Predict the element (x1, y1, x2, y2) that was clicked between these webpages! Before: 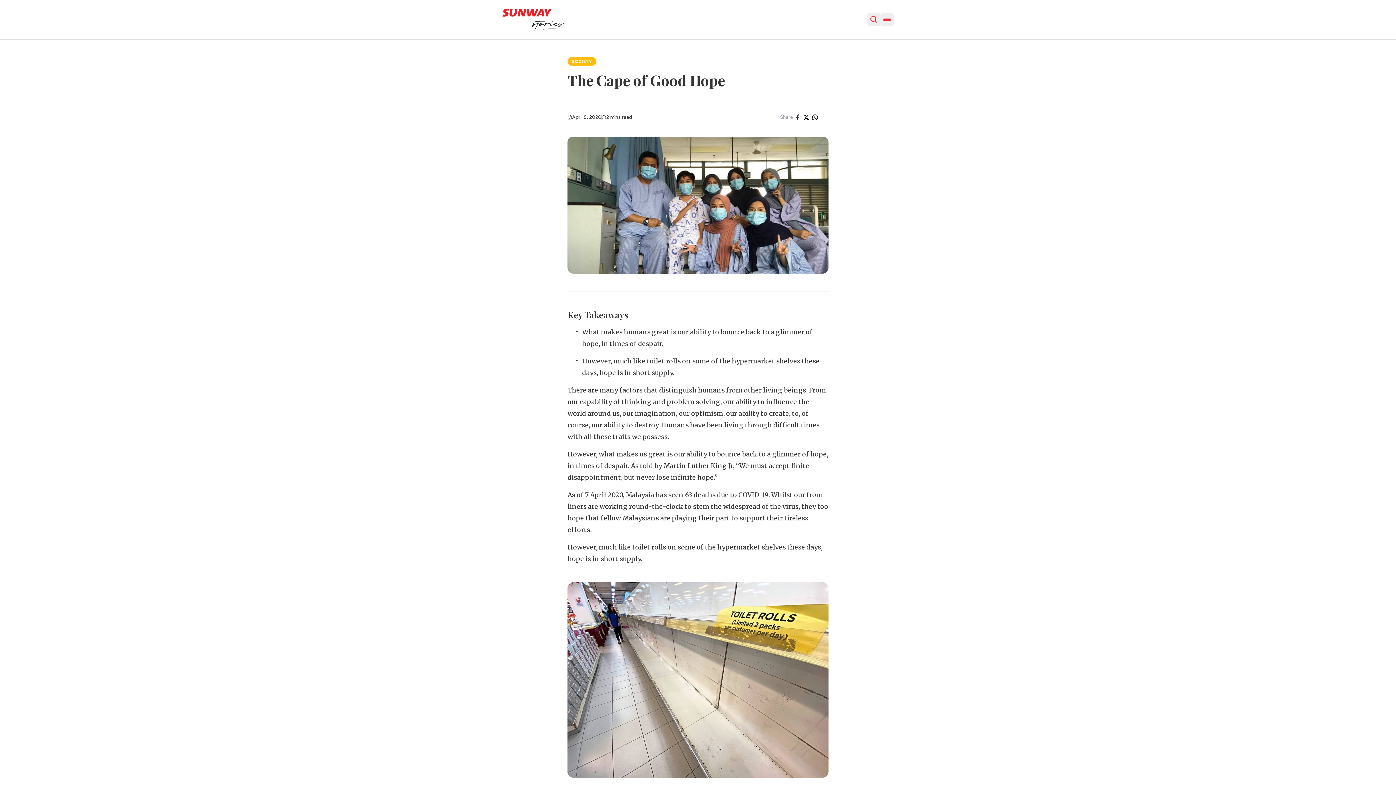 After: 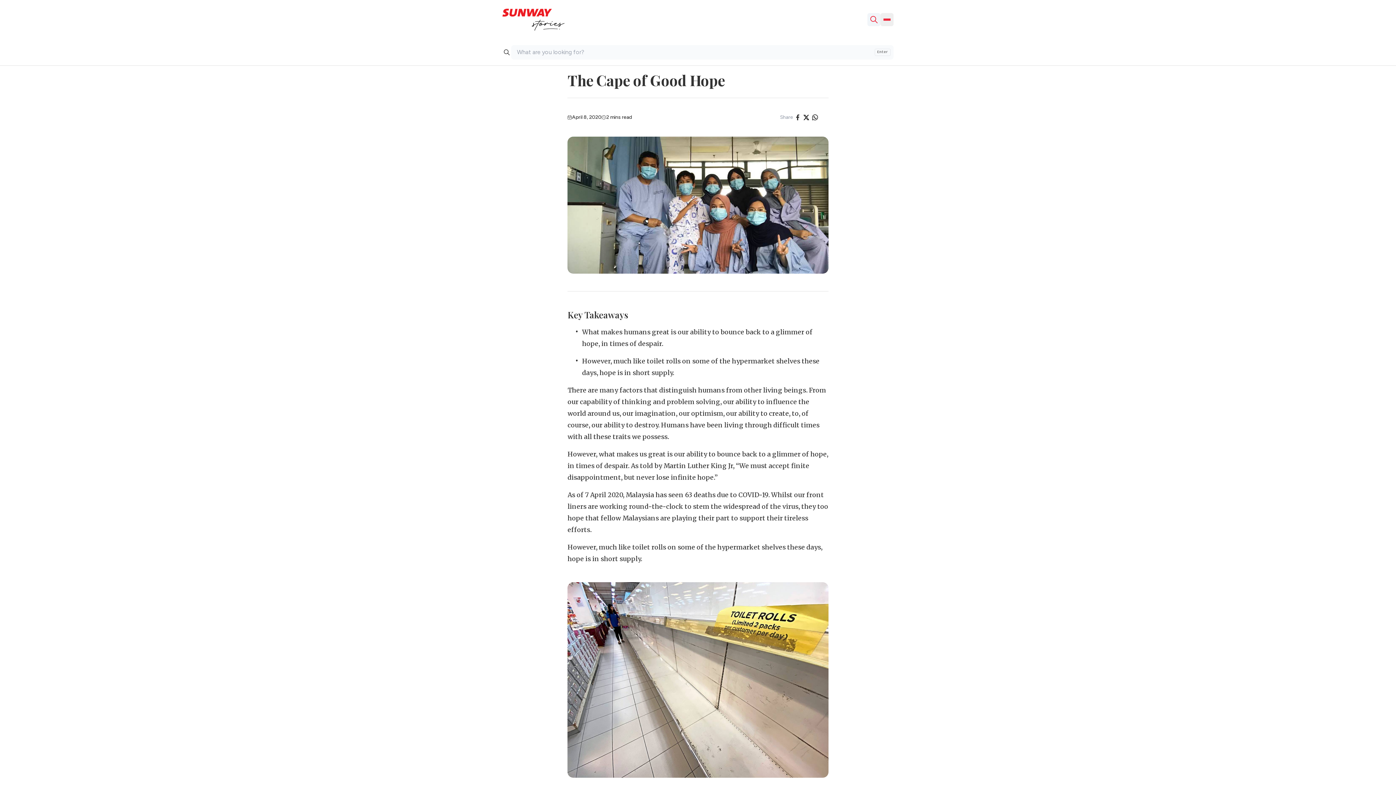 Action: bbox: (867, 13, 880, 26) label: Toggle Search Panel